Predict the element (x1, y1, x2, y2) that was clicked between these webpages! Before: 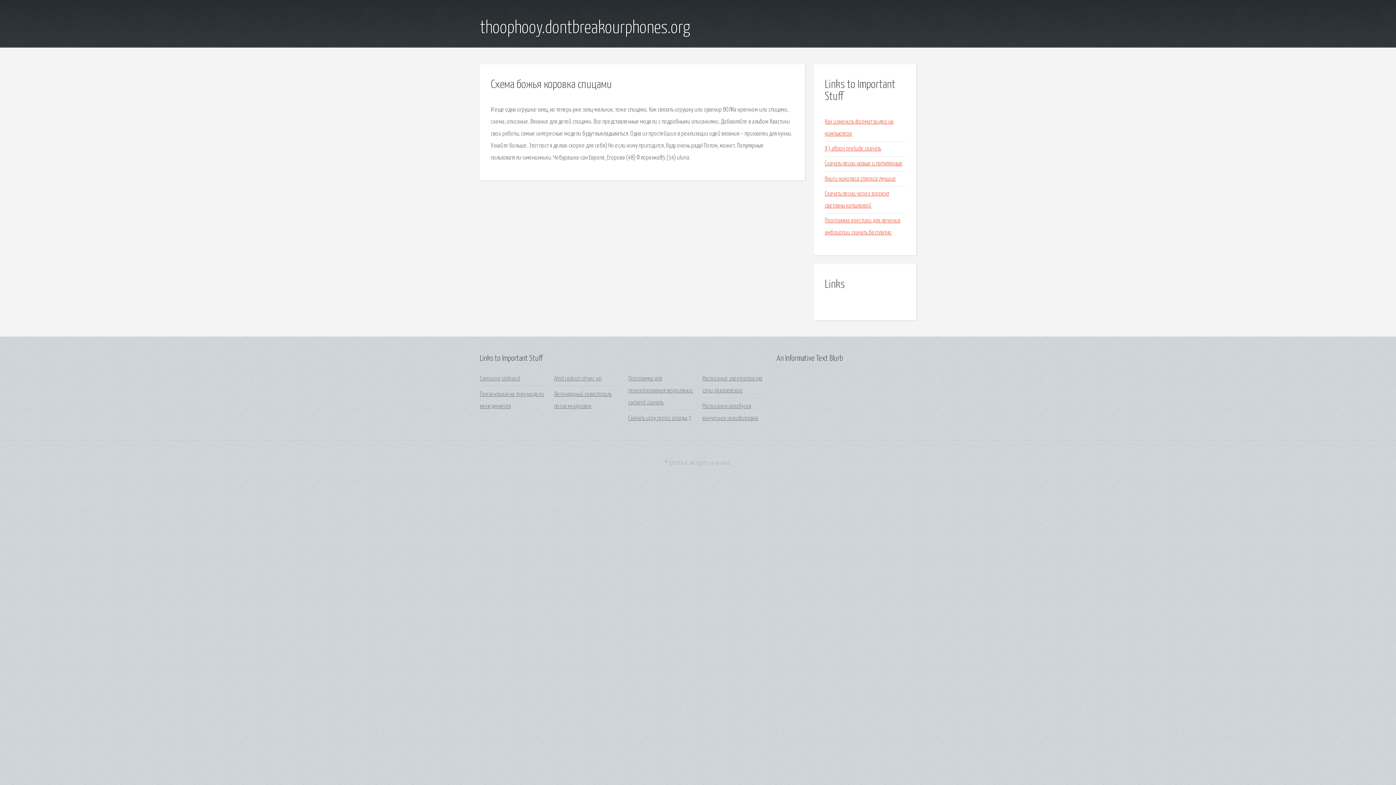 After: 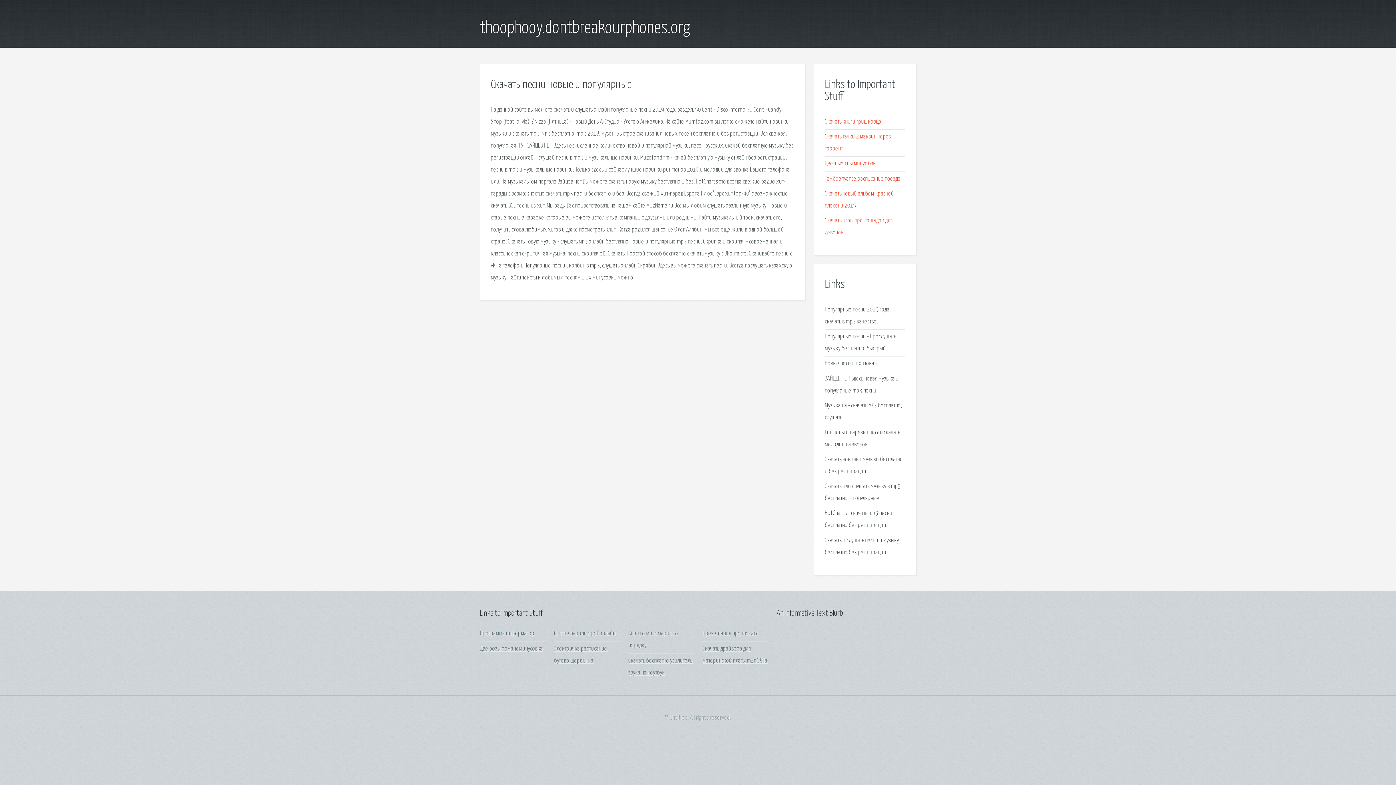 Action: label: Скачать песни новые и популярные bbox: (825, 160, 902, 167)